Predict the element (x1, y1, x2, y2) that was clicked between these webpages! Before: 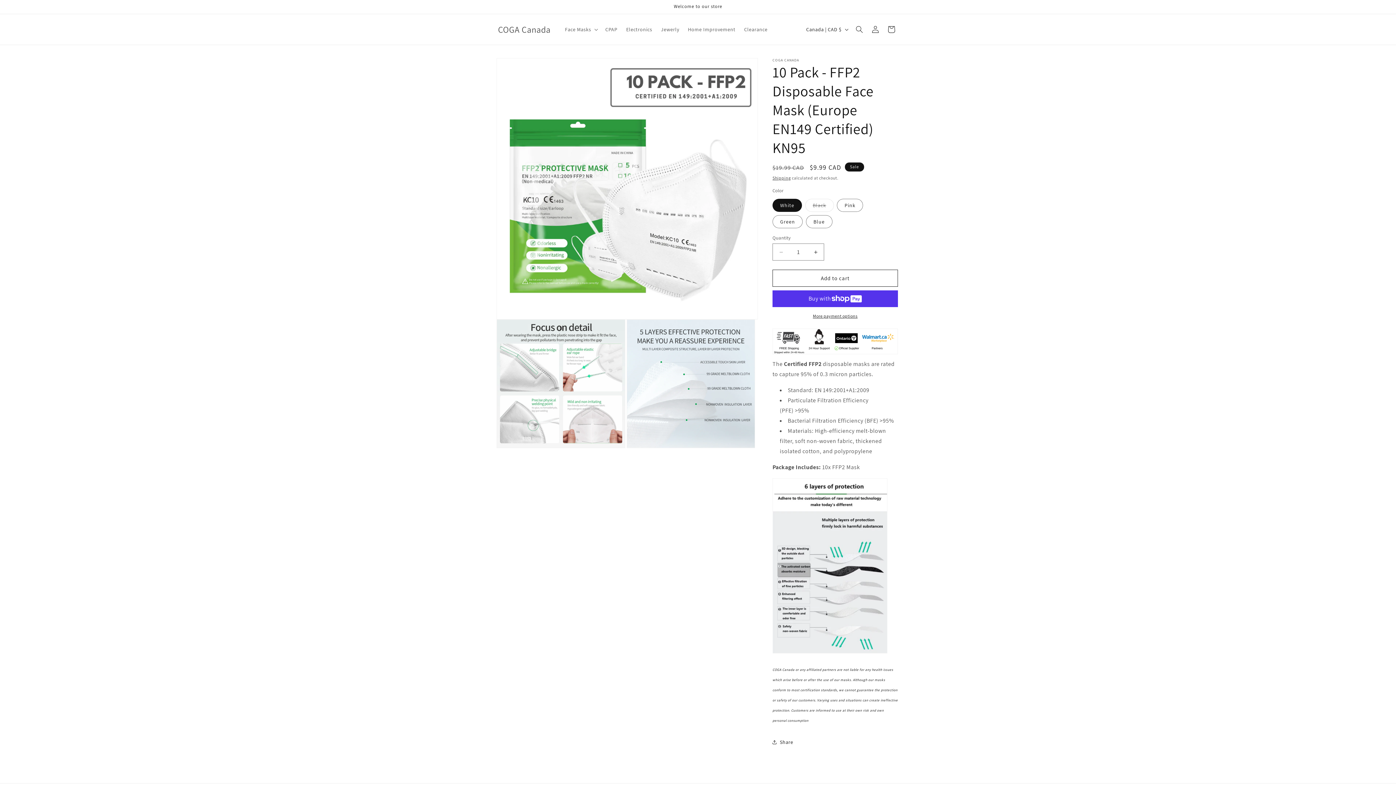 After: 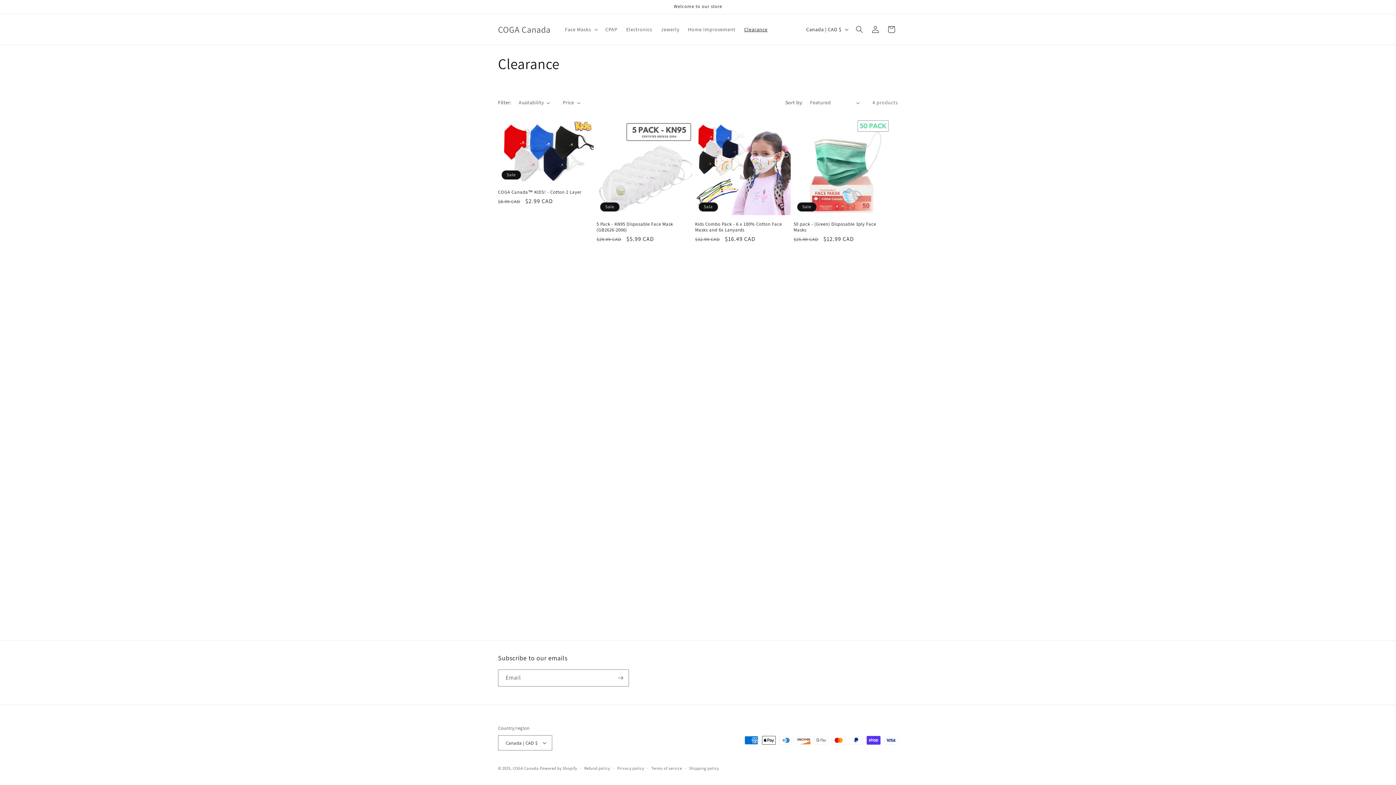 Action: label: Clearance bbox: (739, 21, 772, 37)